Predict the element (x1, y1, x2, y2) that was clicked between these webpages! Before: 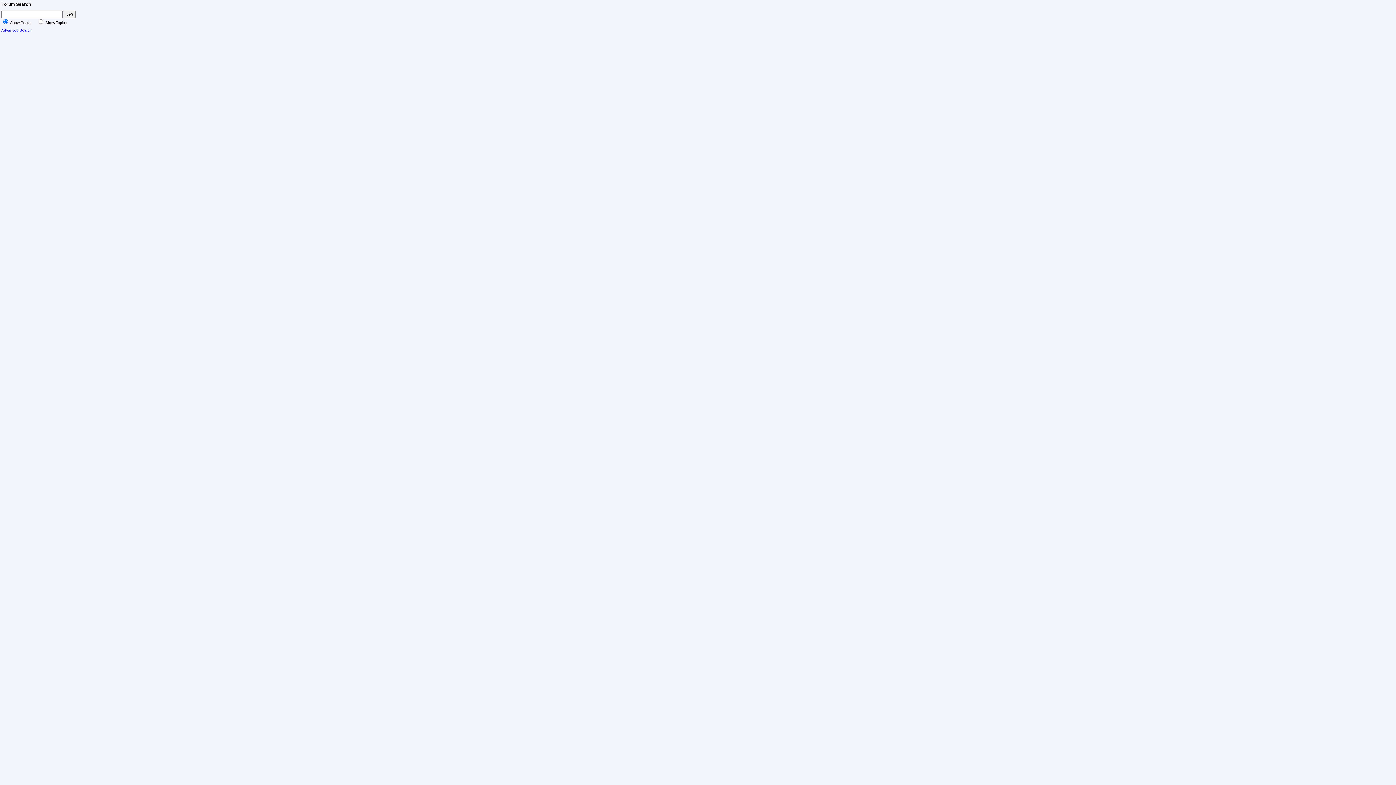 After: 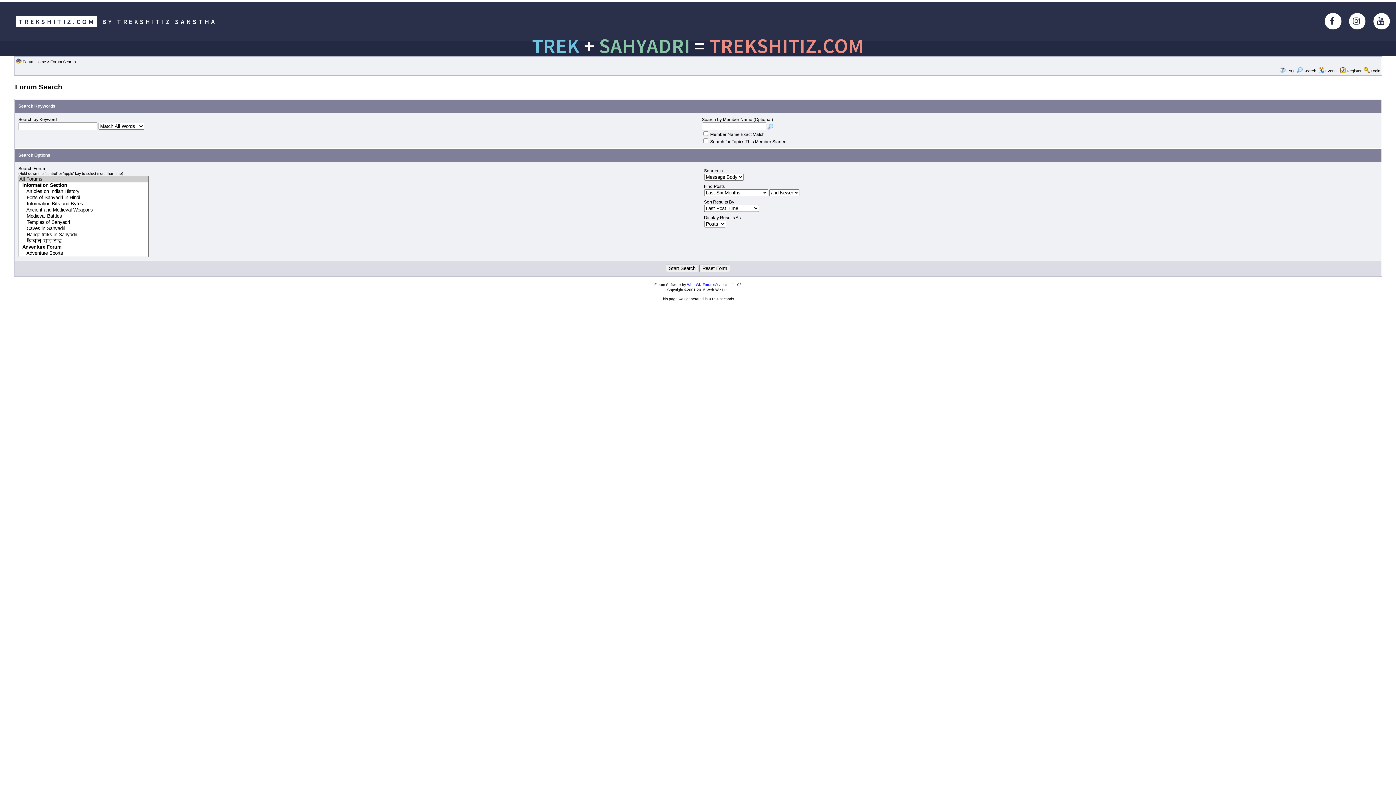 Action: label: Advanced Search bbox: (1, 28, 31, 32)